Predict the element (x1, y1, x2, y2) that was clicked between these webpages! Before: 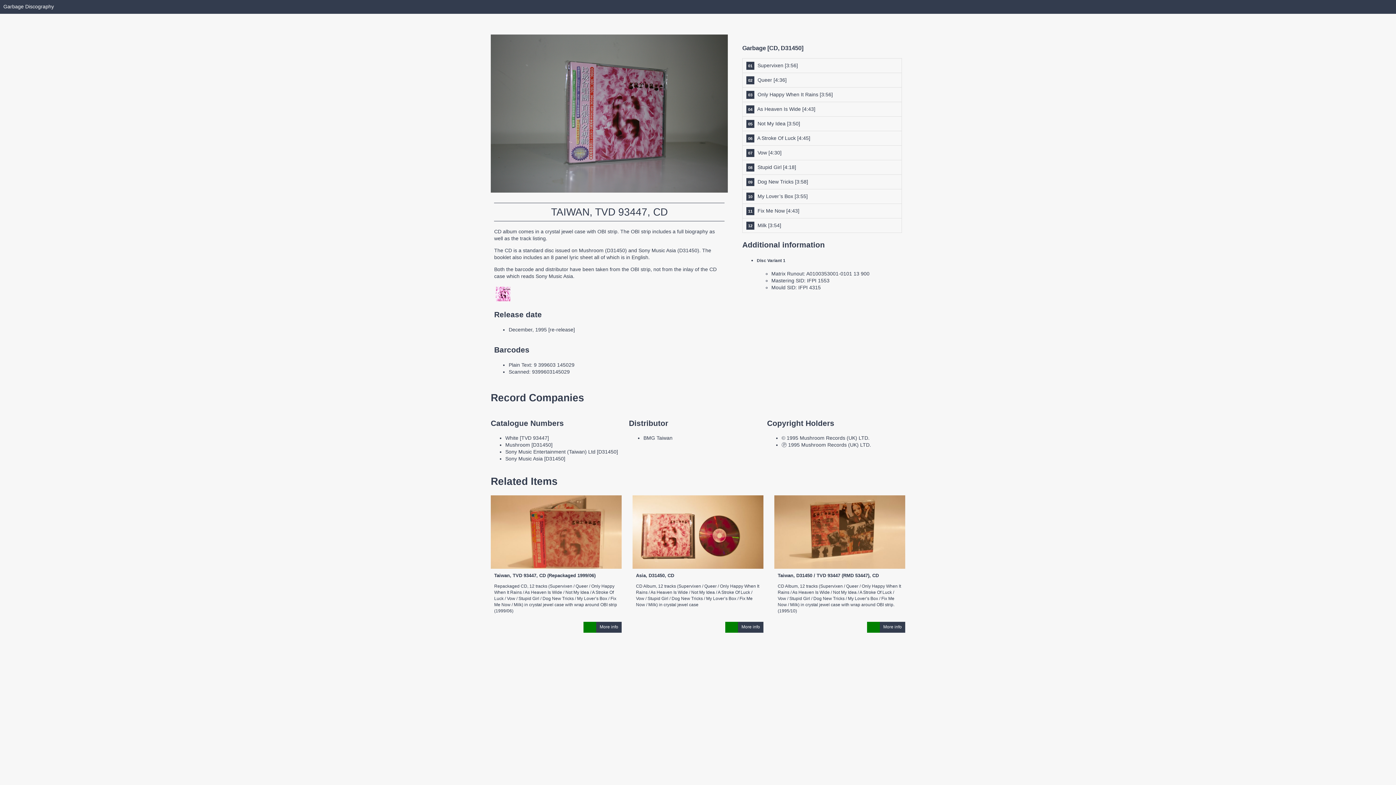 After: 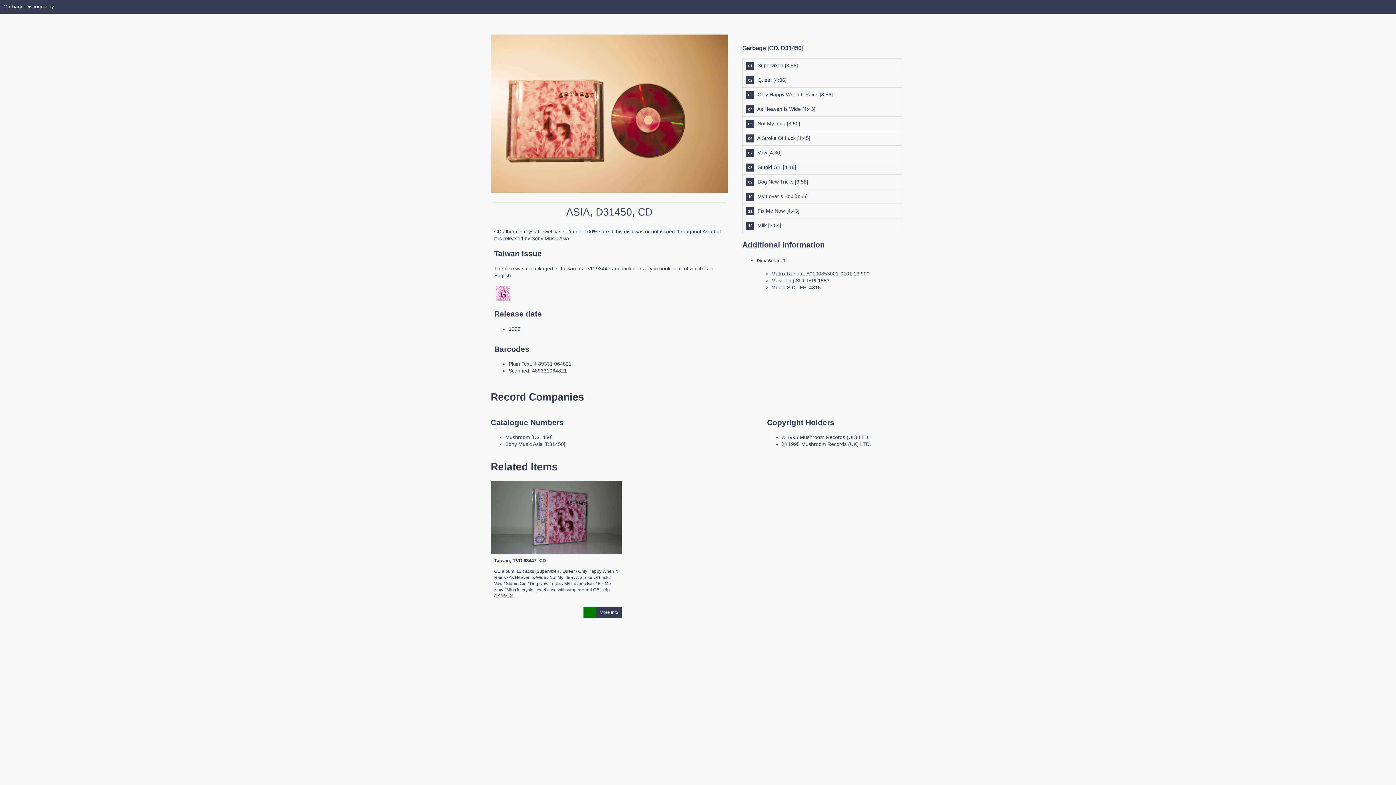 Action: bbox: (636, 572, 674, 578) label: Asia, D31450, CD